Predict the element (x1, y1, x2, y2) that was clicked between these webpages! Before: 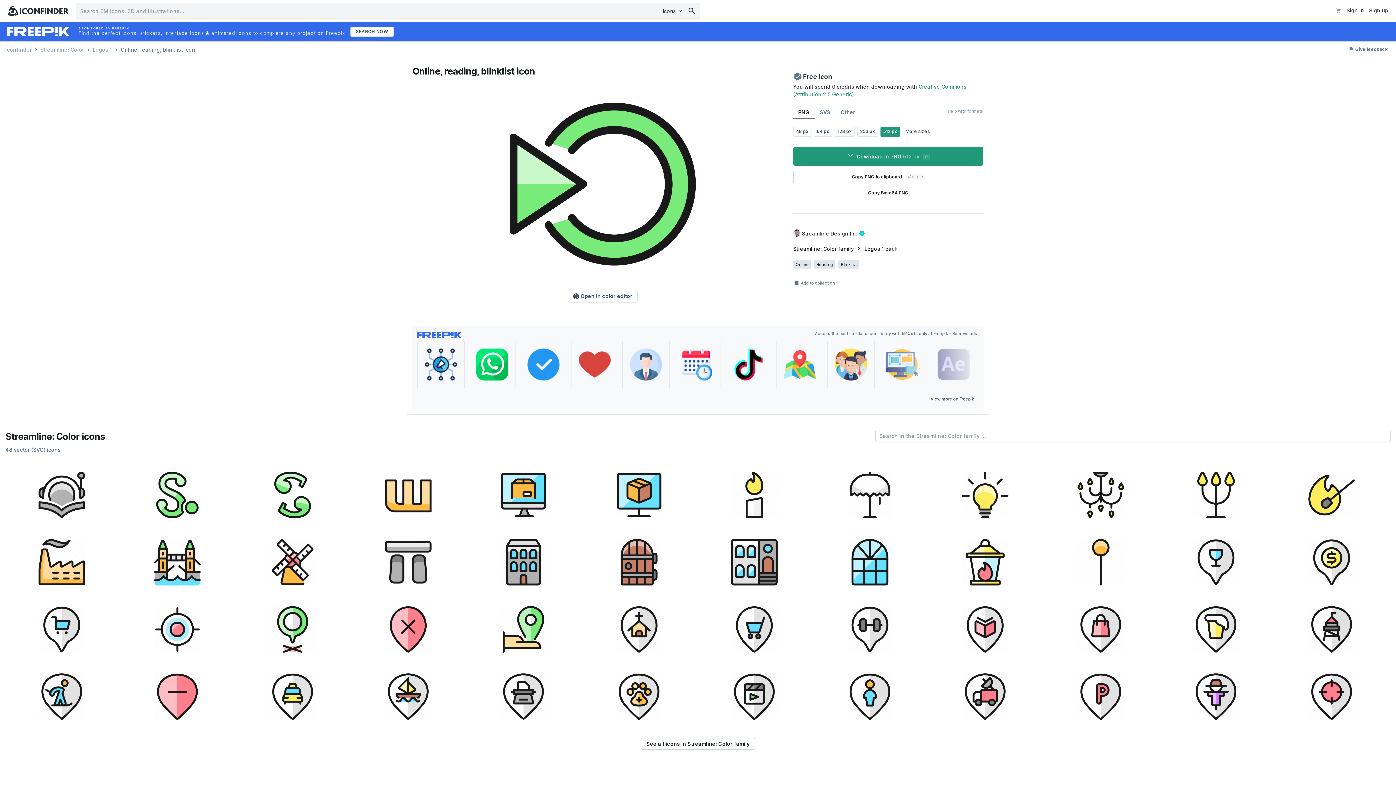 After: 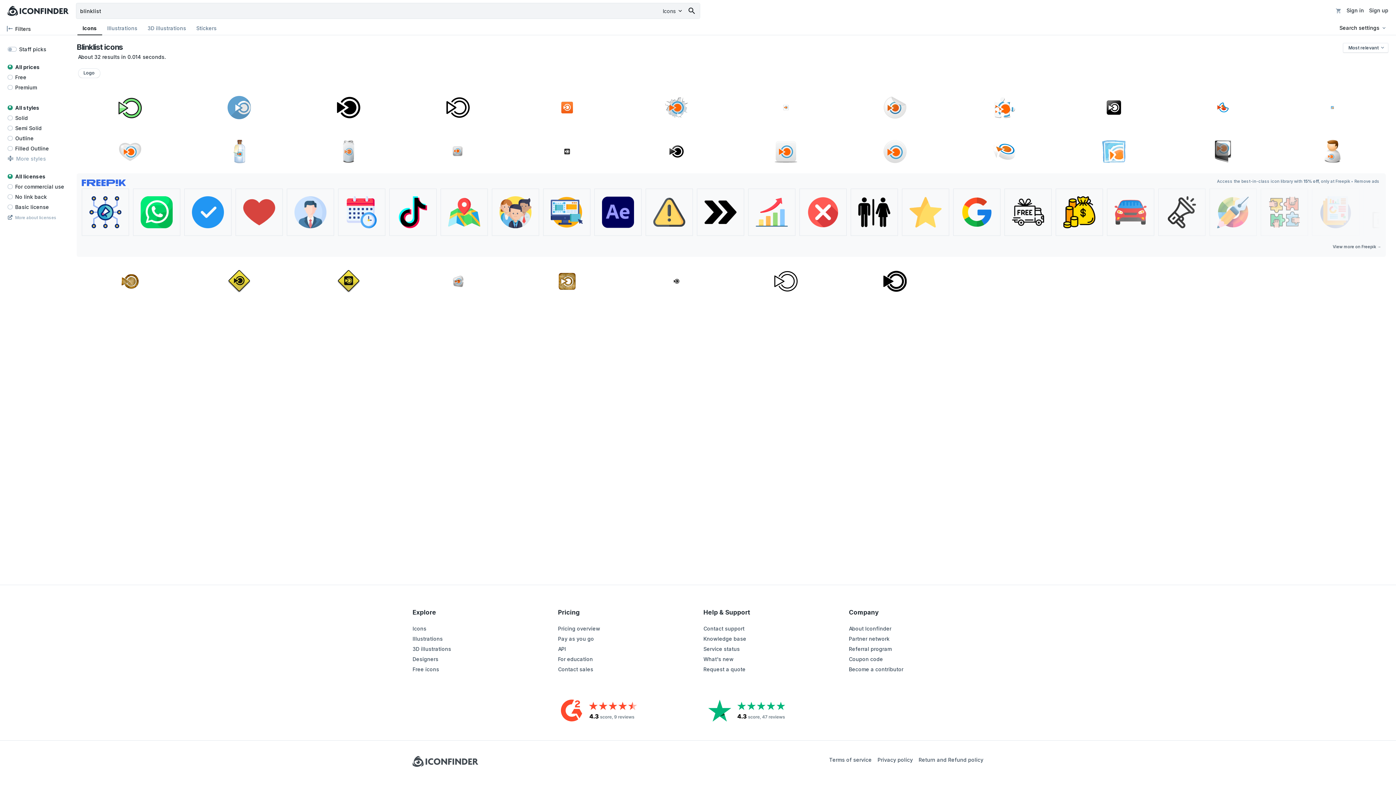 Action: bbox: (838, 260, 859, 268) label: Blinklist